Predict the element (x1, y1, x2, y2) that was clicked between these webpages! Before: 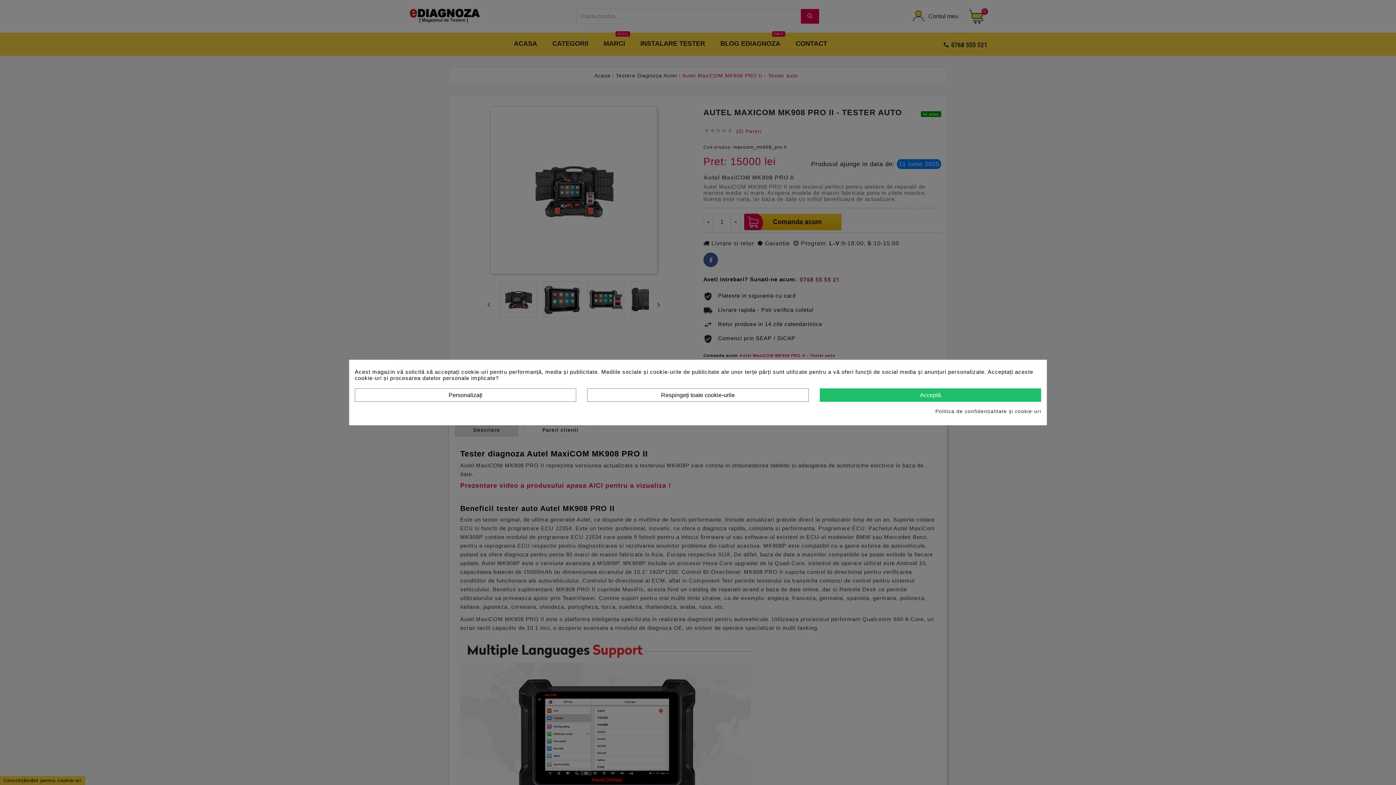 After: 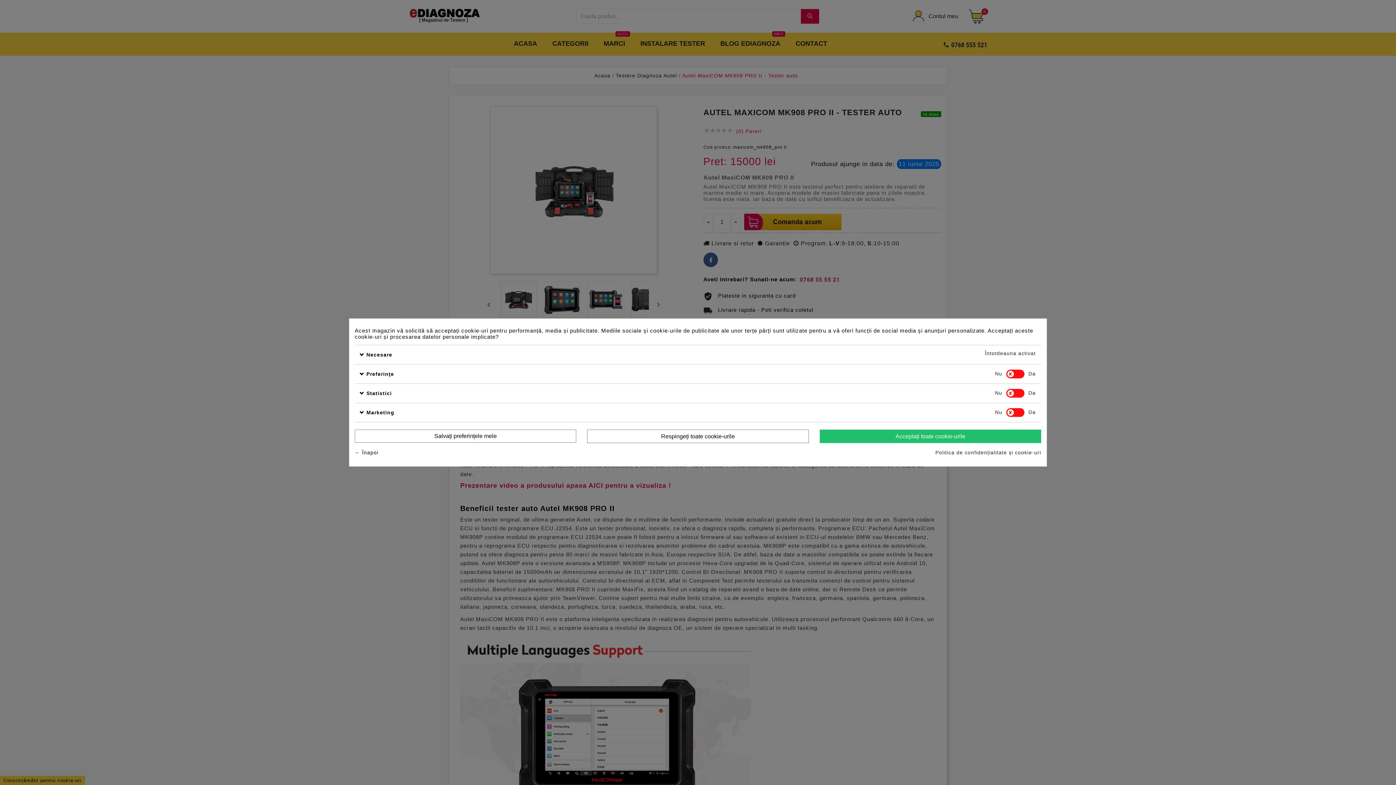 Action: bbox: (354, 388, 576, 401) label: Personalizați